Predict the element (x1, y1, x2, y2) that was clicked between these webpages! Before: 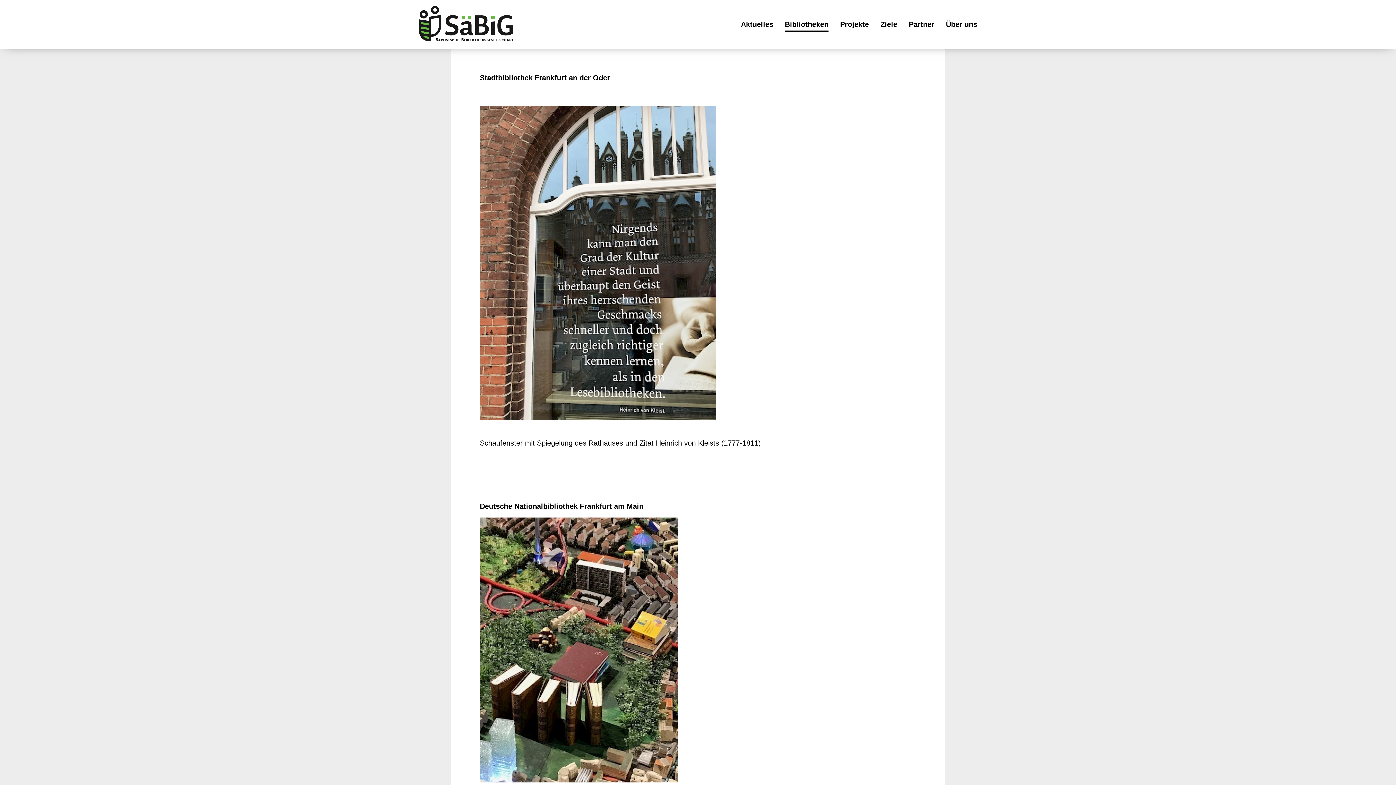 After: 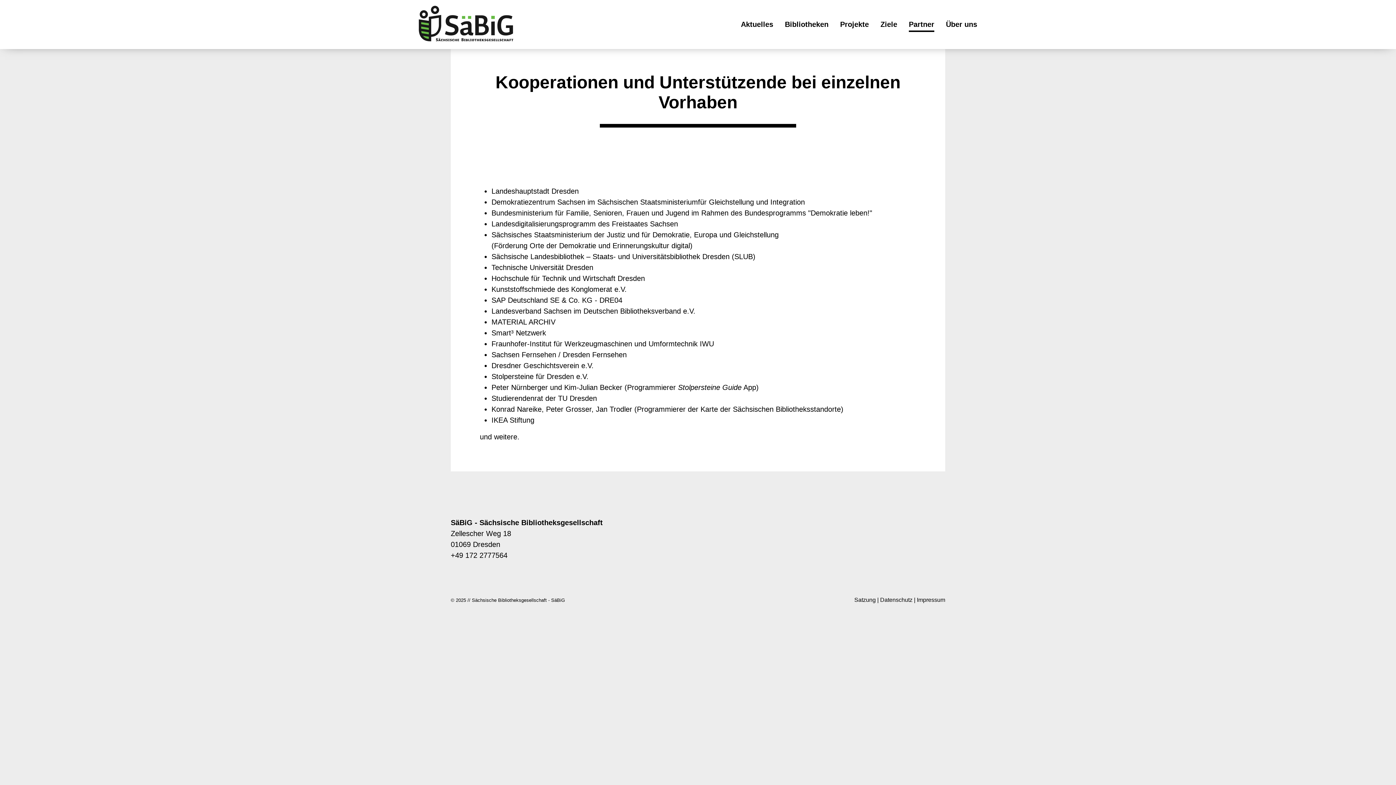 Action: bbox: (909, 20, 934, 28) label: Partner